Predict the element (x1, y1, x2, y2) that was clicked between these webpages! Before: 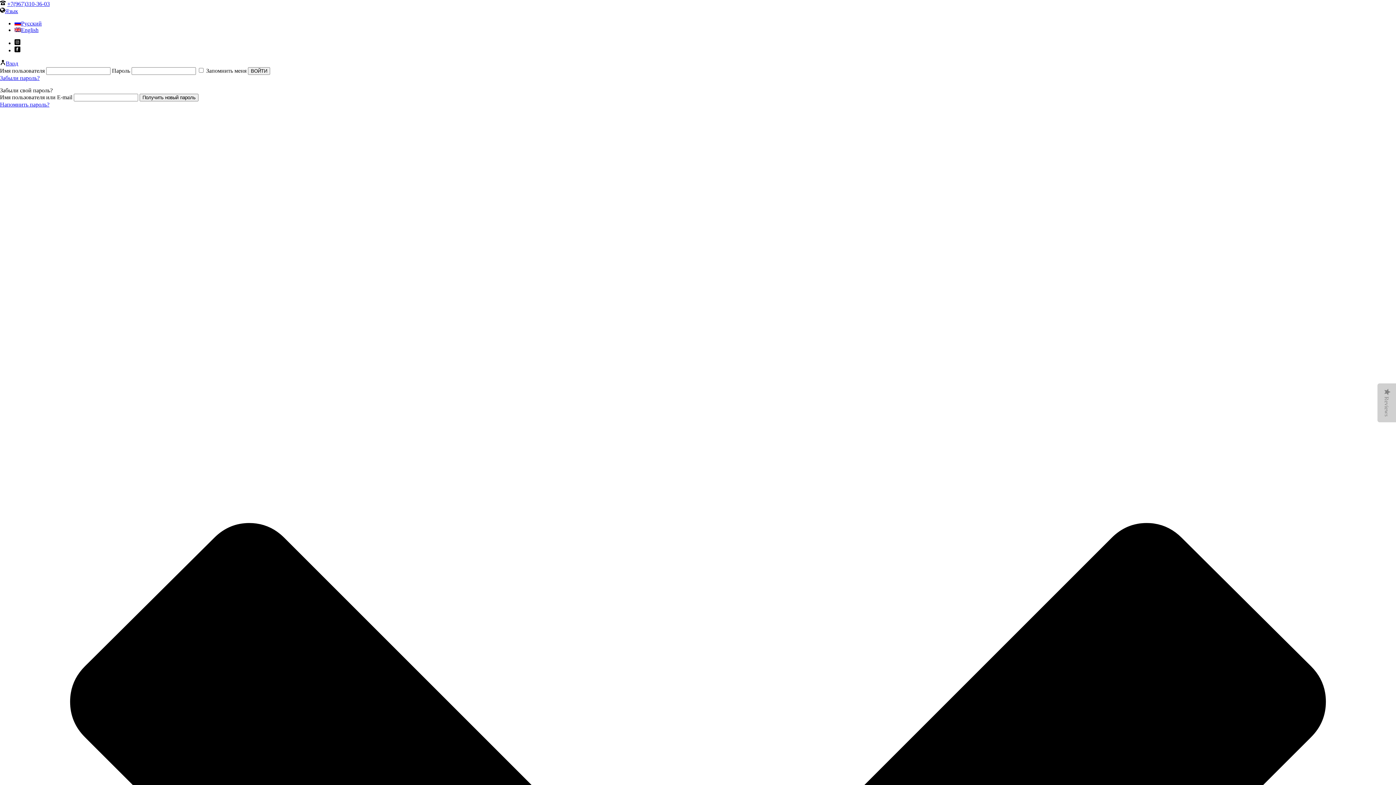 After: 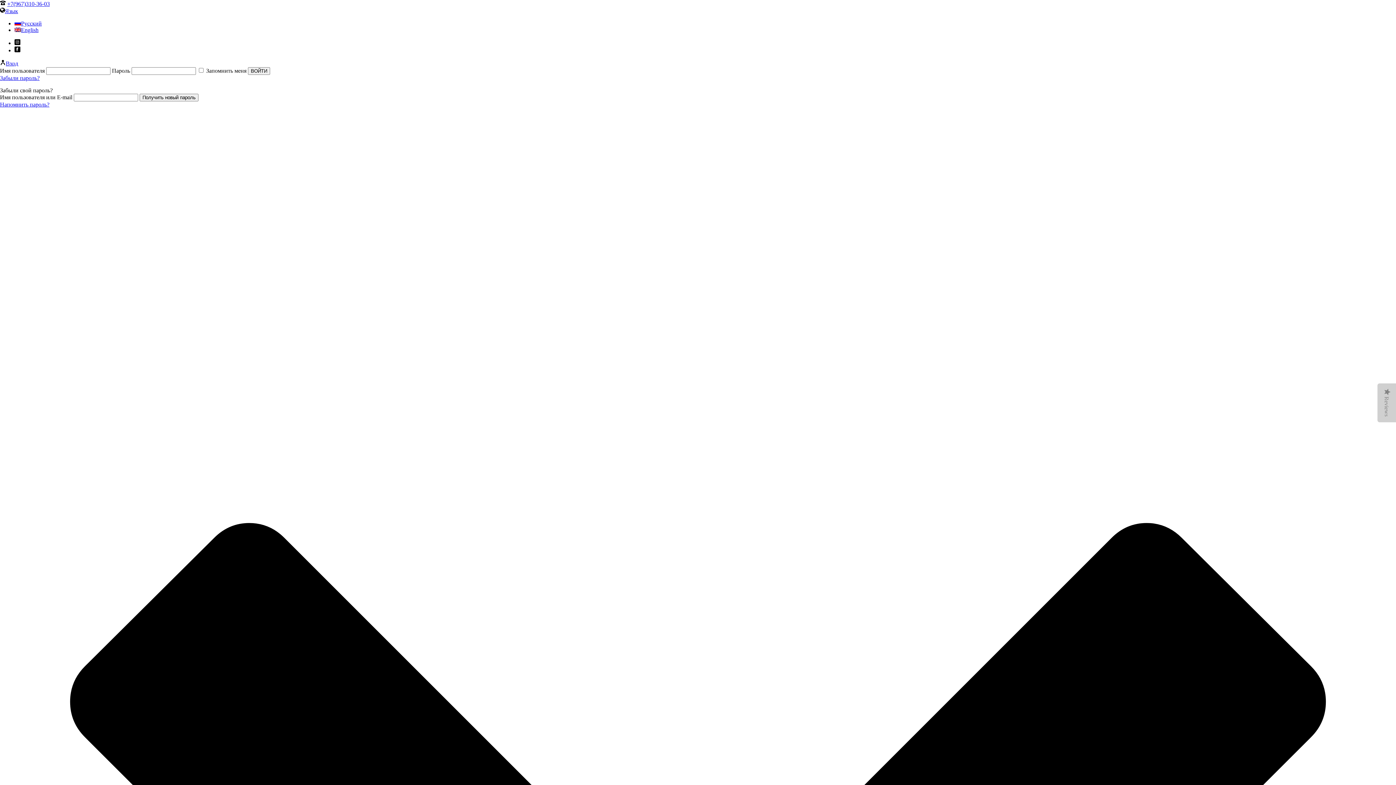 Action: label: +7(967)310-36-03 bbox: (7, 0, 49, 6)